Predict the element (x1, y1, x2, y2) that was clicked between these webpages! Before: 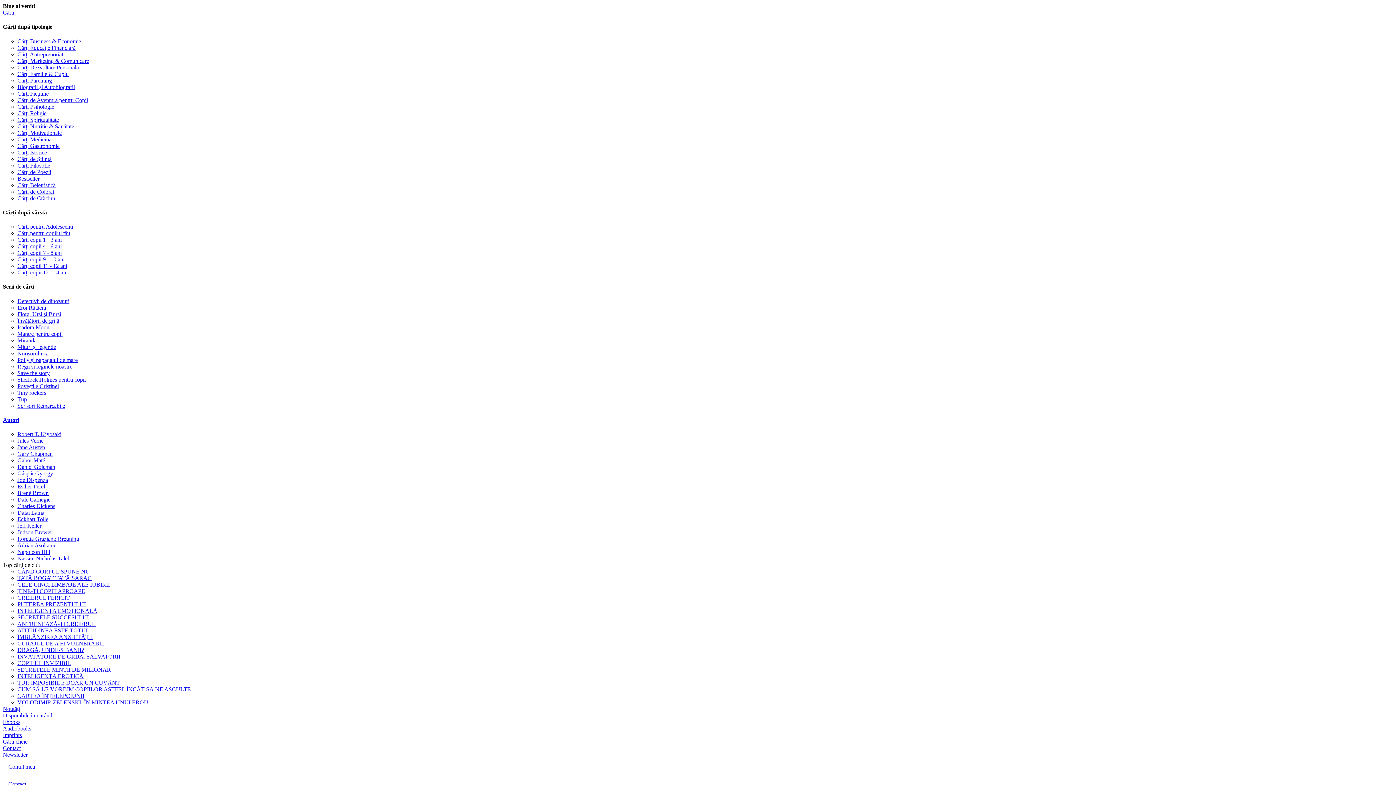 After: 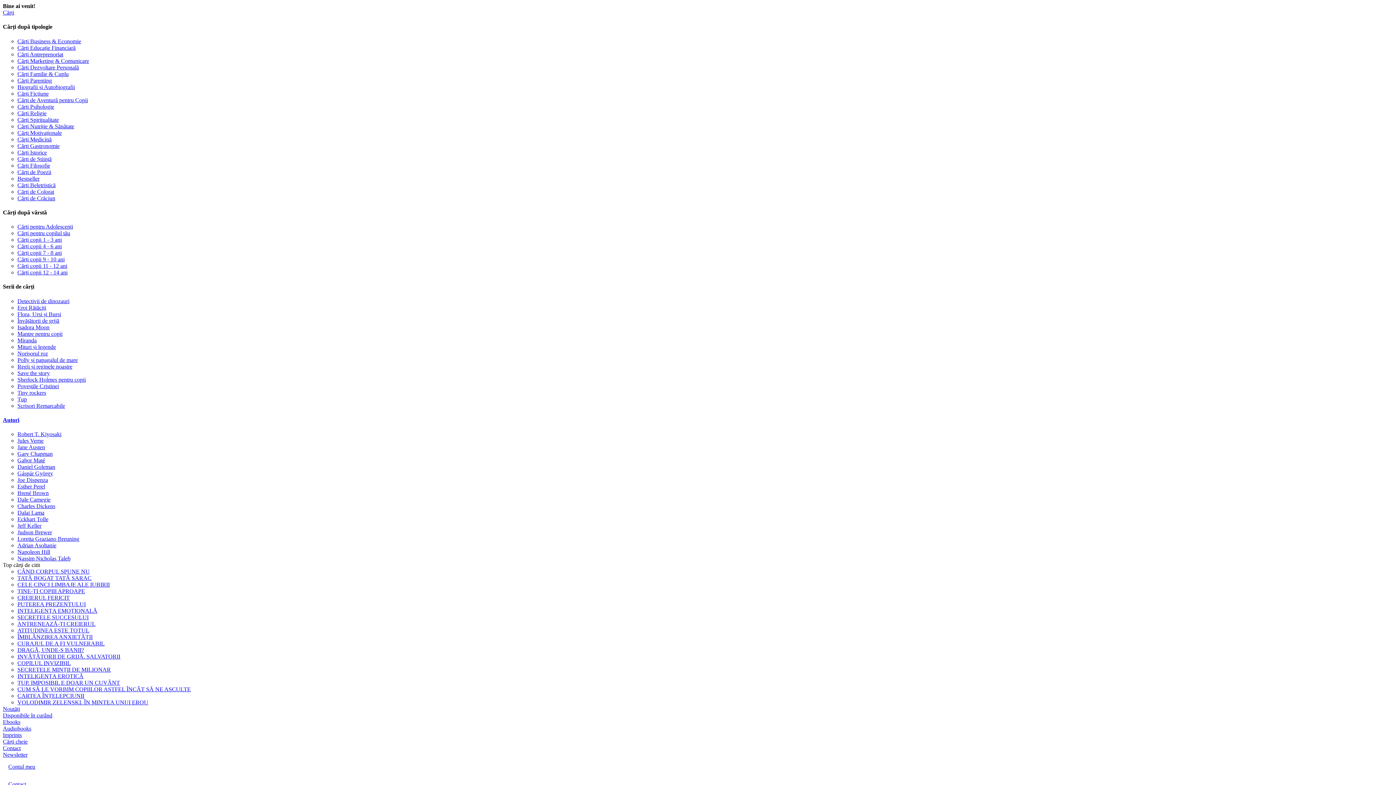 Action: label: Cărți copii 7 - 8 ani bbox: (17, 249, 61, 256)